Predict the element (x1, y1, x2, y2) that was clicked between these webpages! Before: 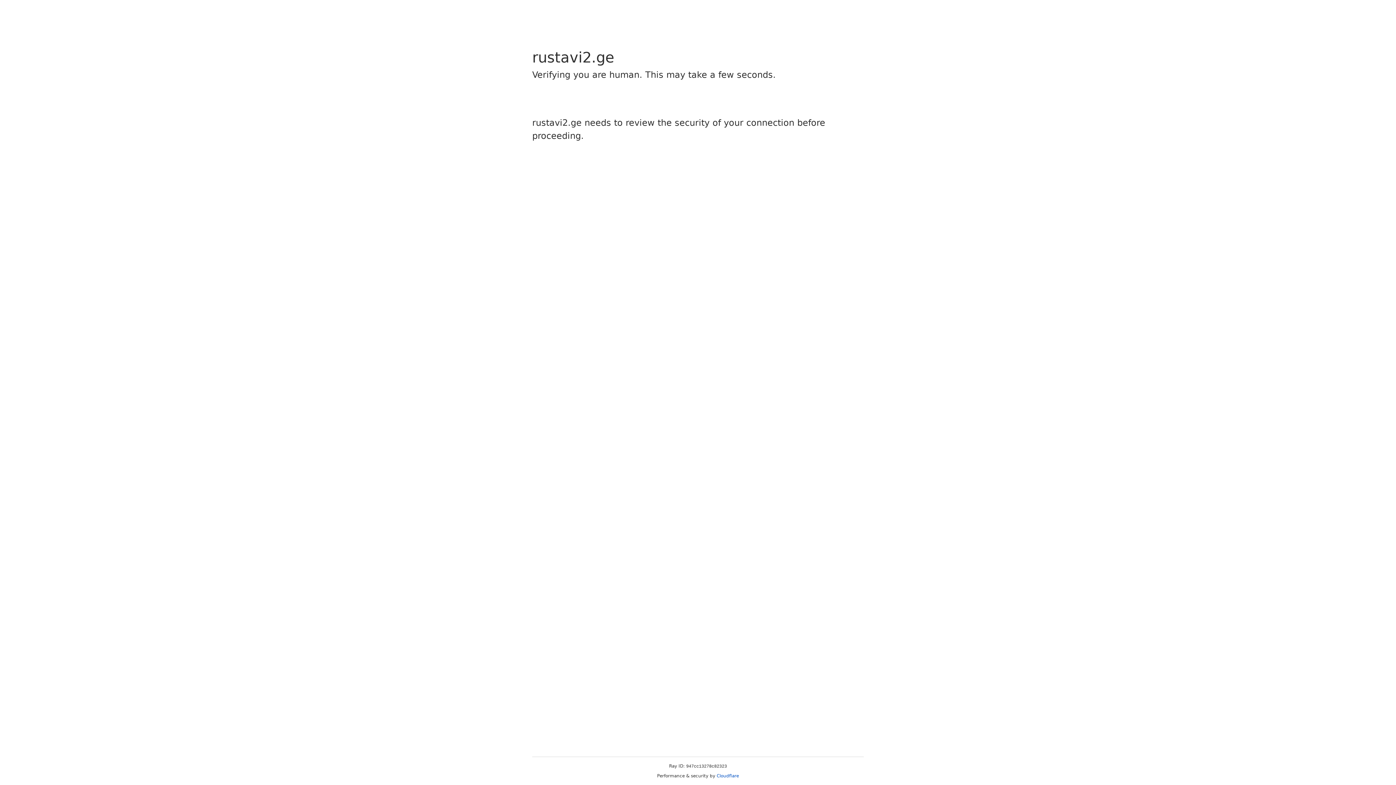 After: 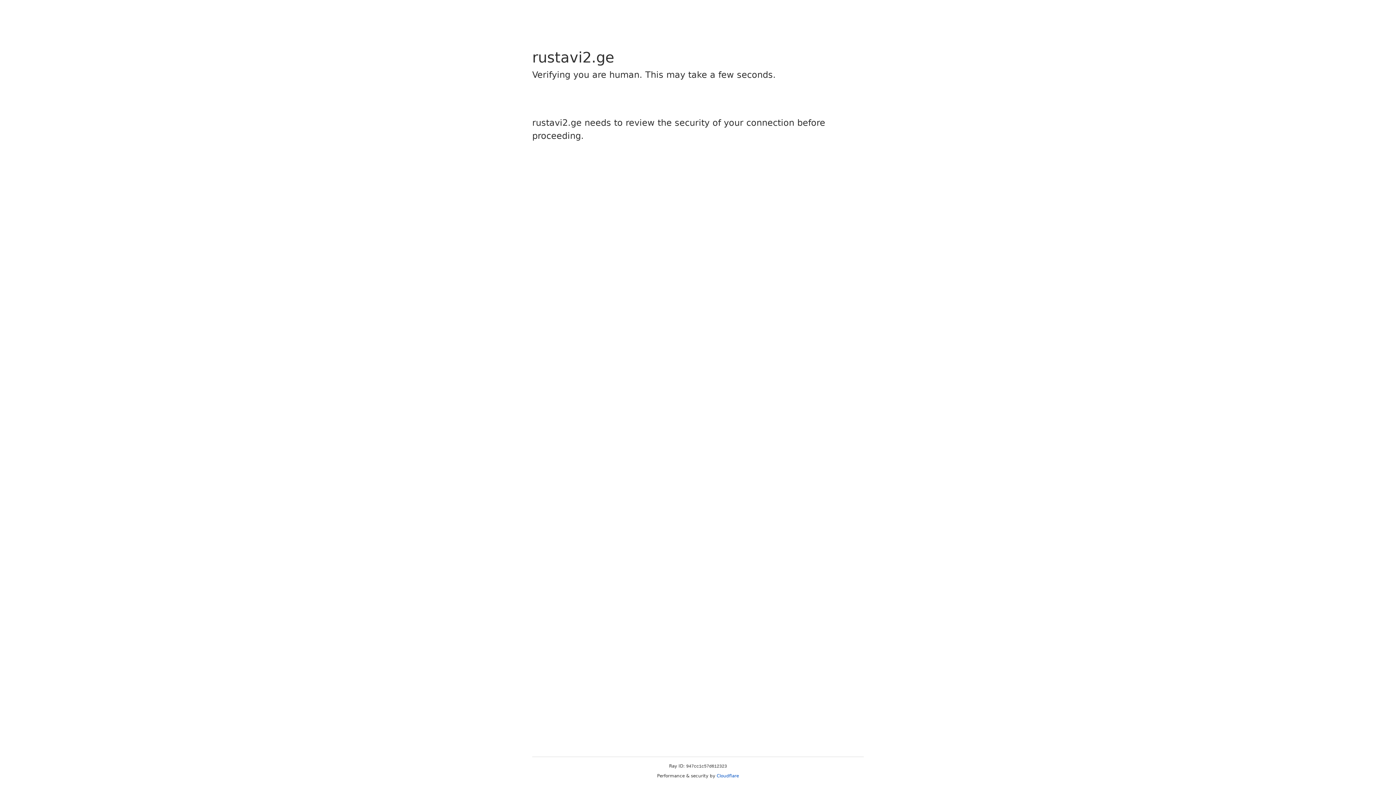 Action: label: Cloudflare bbox: (716, 773, 739, 778)